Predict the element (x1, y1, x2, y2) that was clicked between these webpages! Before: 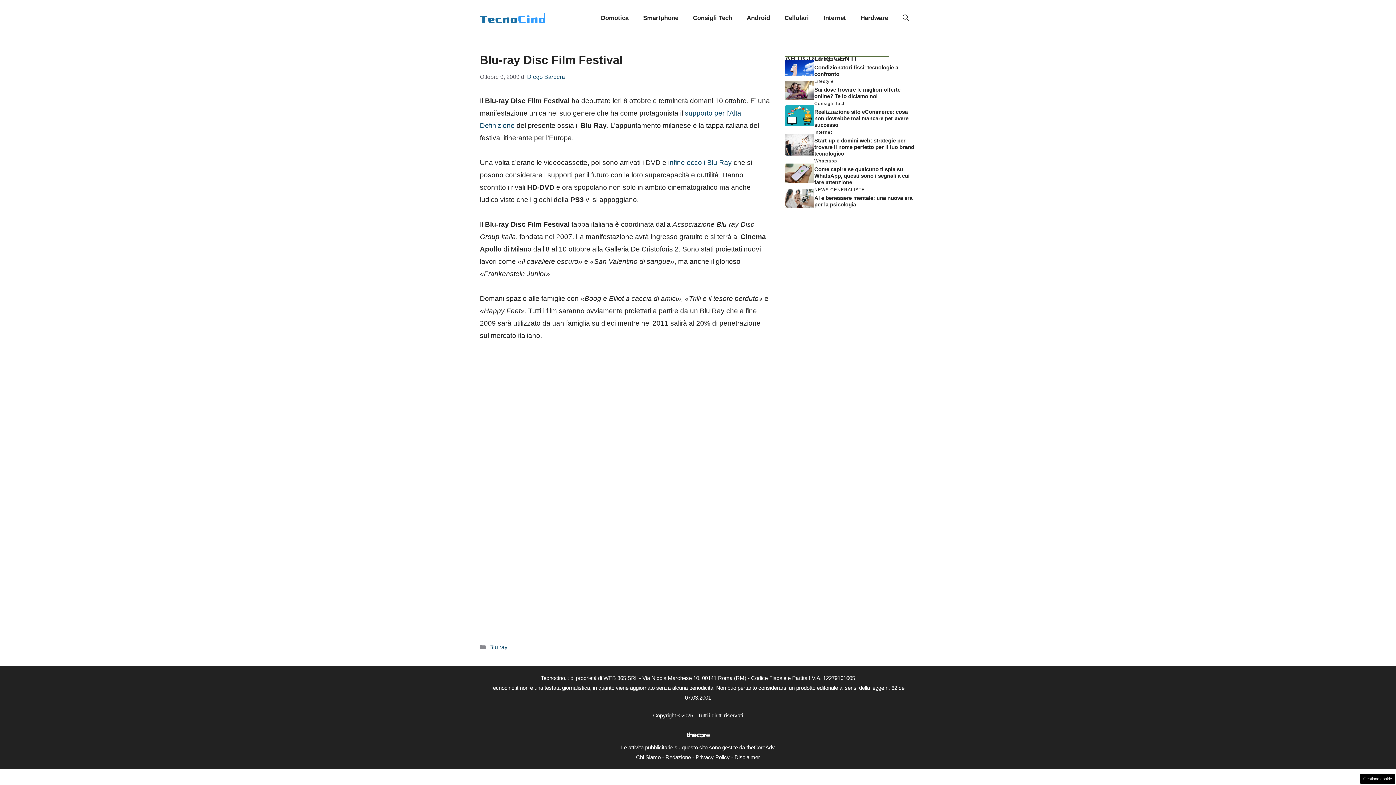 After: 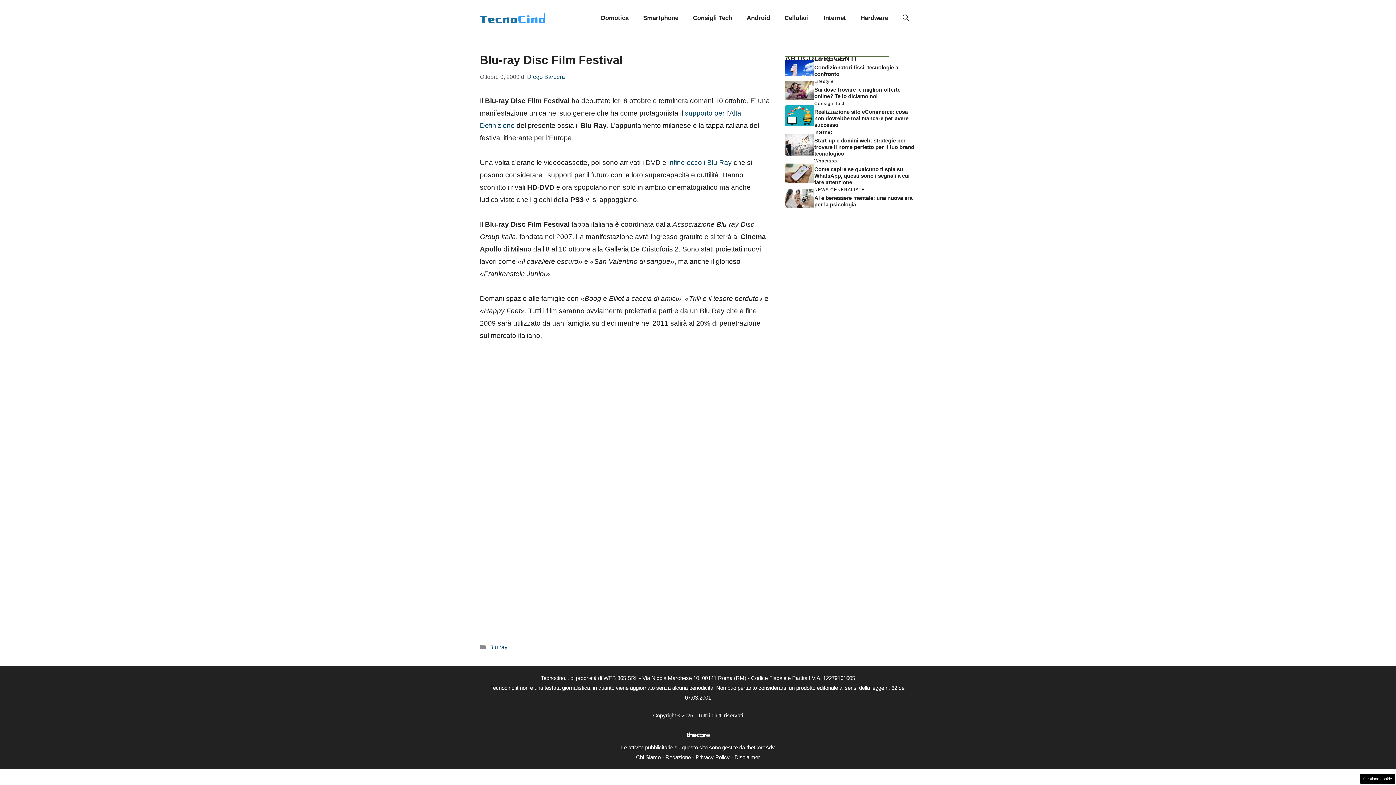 Action: bbox: (681, 734, 714, 741)